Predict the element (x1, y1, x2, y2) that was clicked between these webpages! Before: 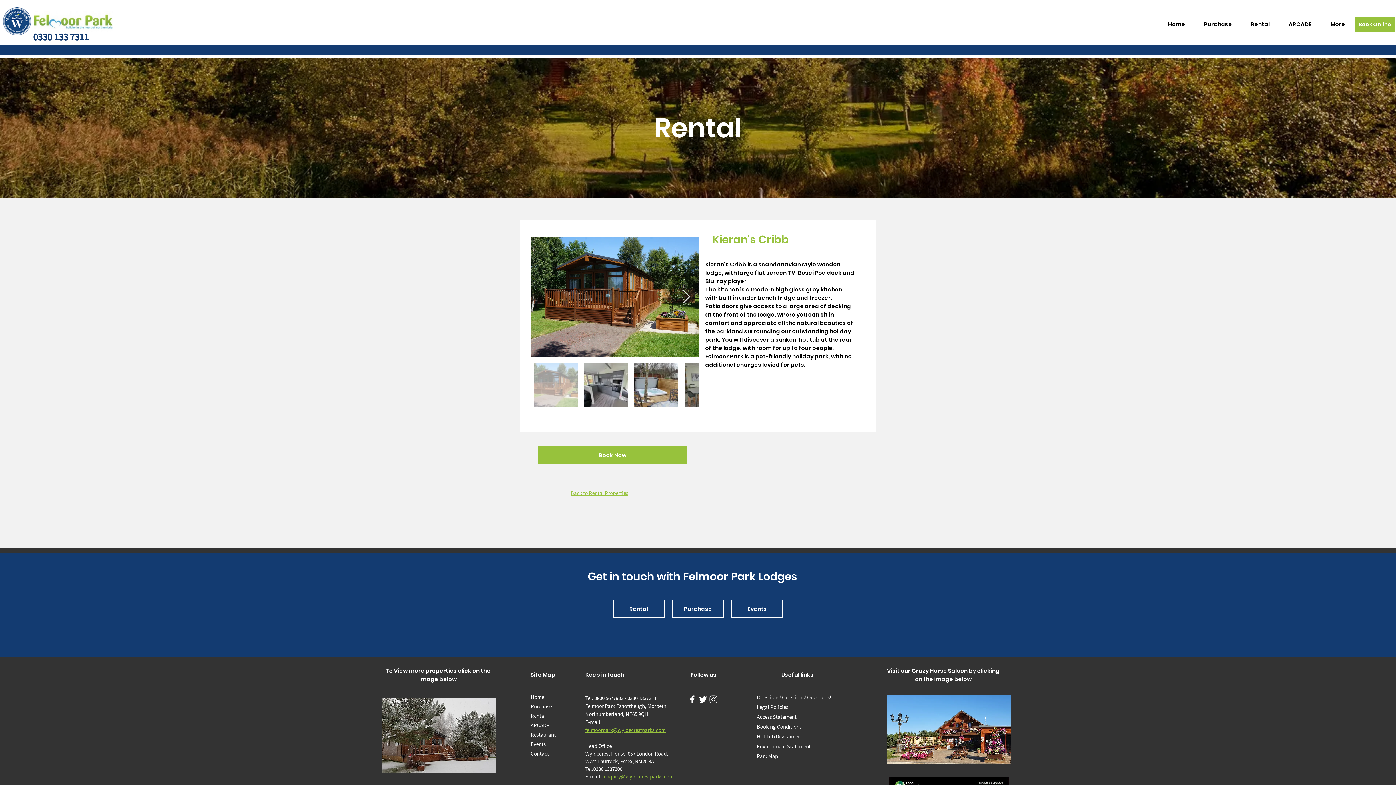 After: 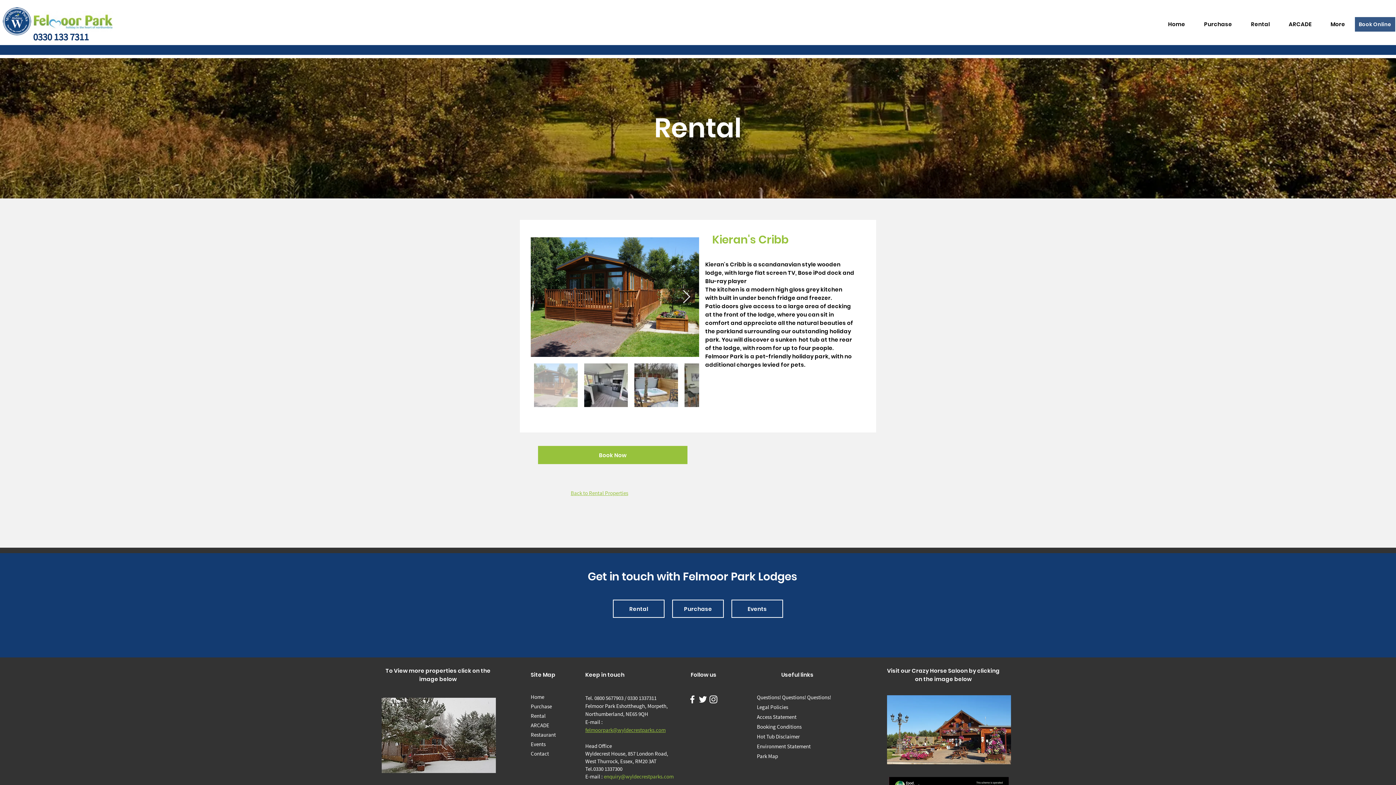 Action: label: Book Online bbox: (1355, 17, 1395, 31)